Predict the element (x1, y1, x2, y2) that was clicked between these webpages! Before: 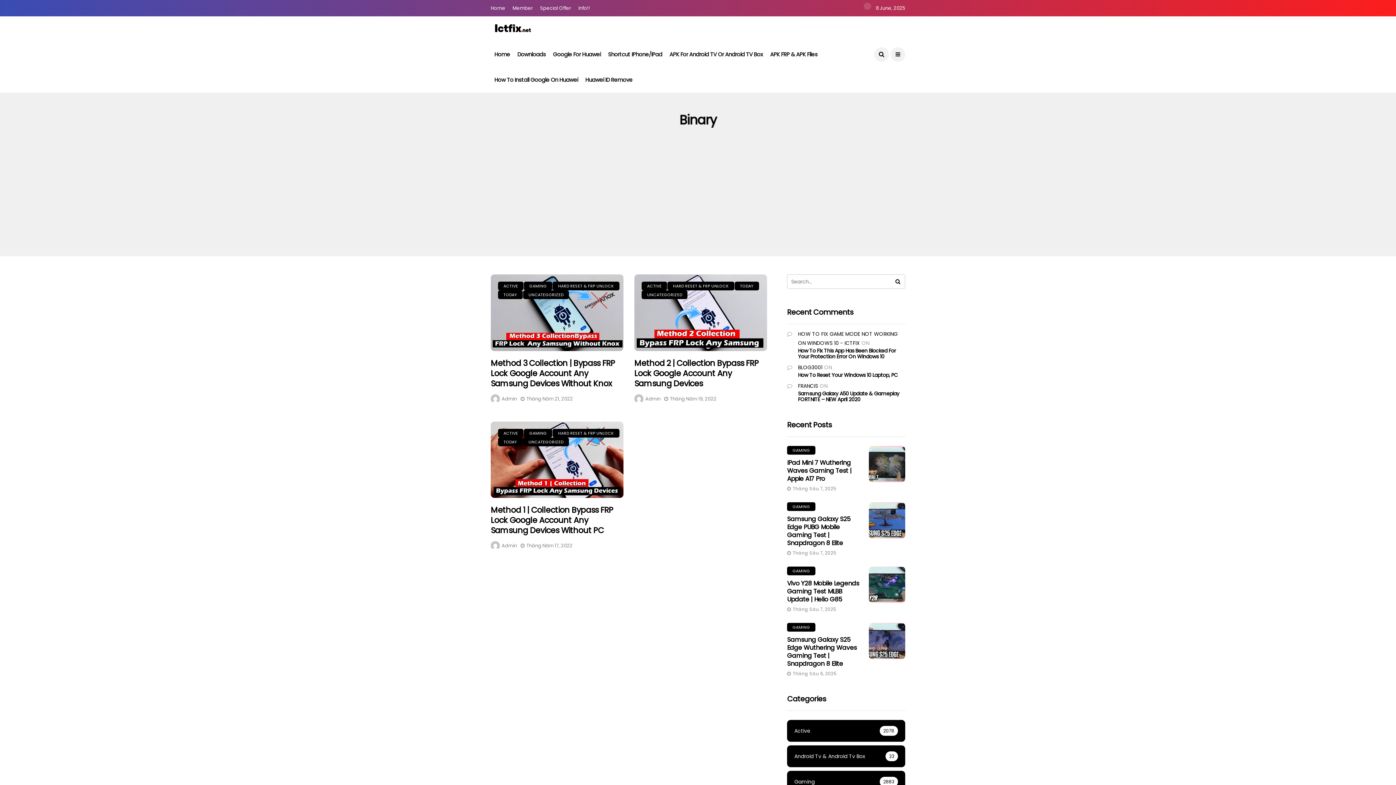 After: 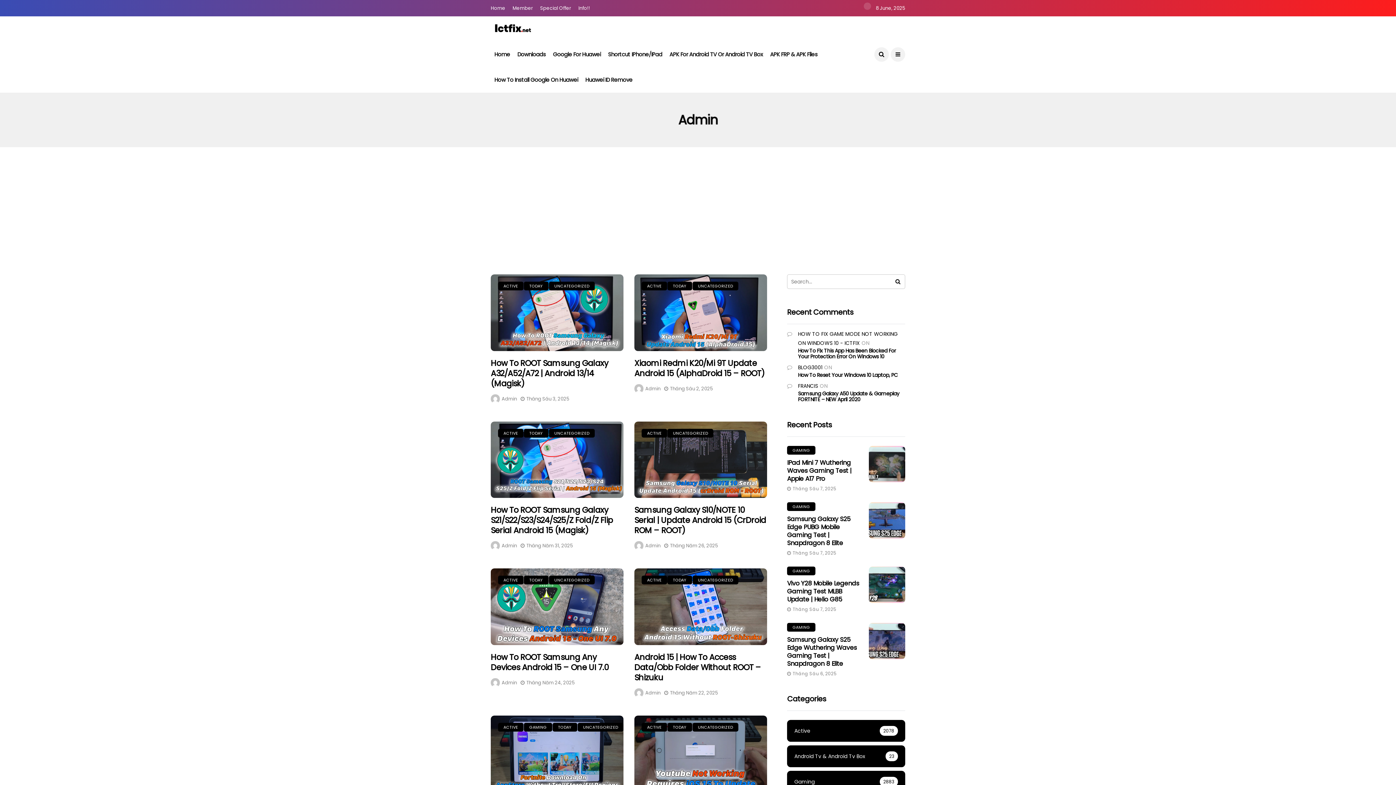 Action: bbox: (501, 394, 517, 403) label: Admin